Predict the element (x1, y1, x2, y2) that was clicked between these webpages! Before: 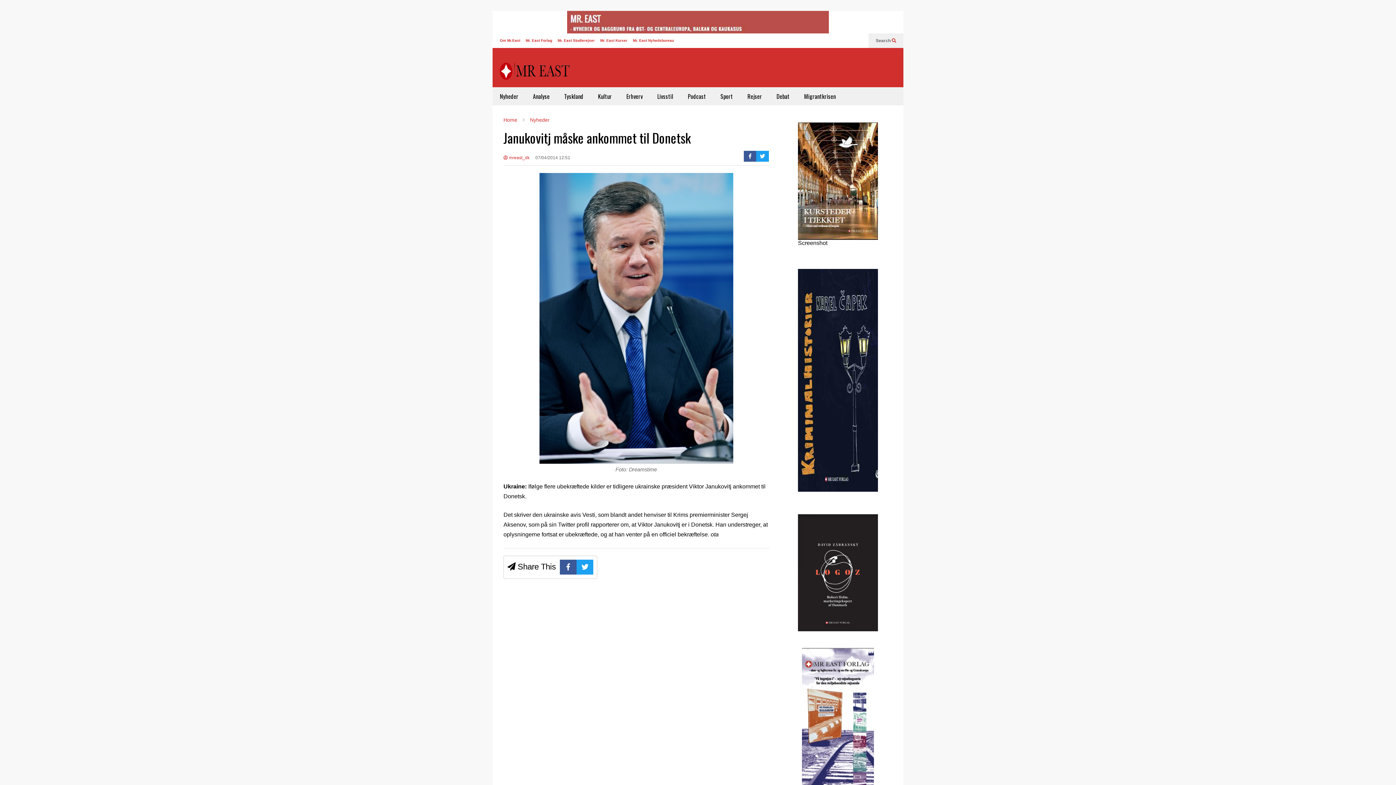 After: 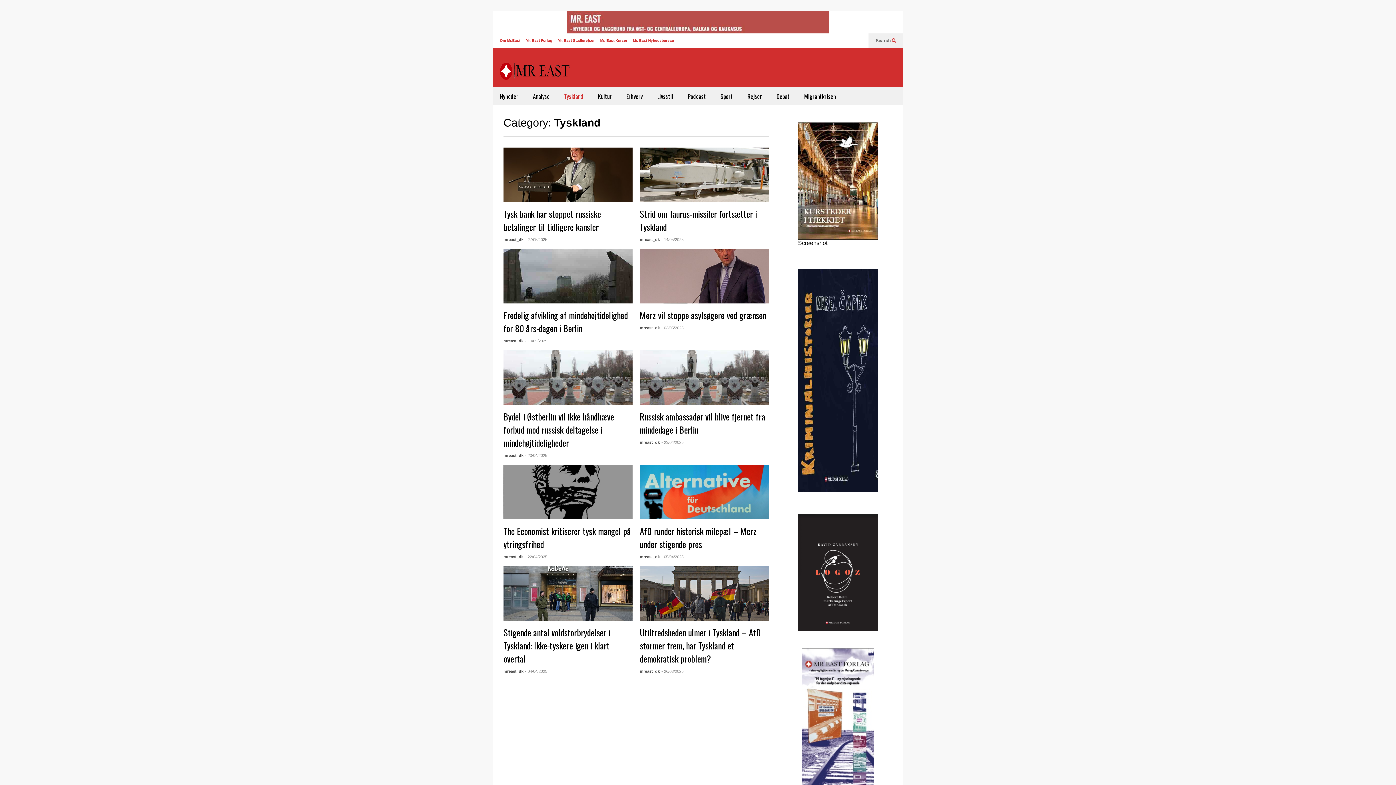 Action: bbox: (557, 87, 590, 105) label: Tyskland